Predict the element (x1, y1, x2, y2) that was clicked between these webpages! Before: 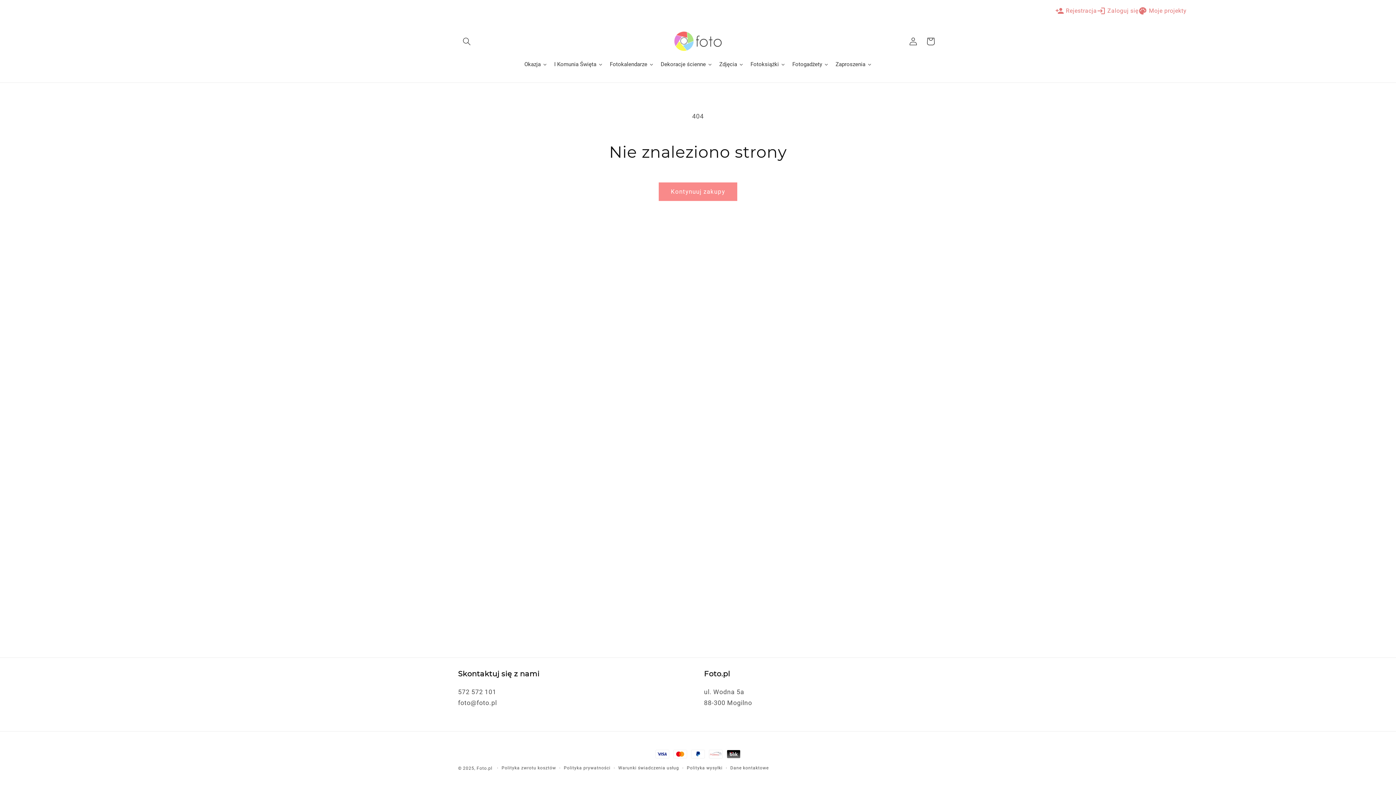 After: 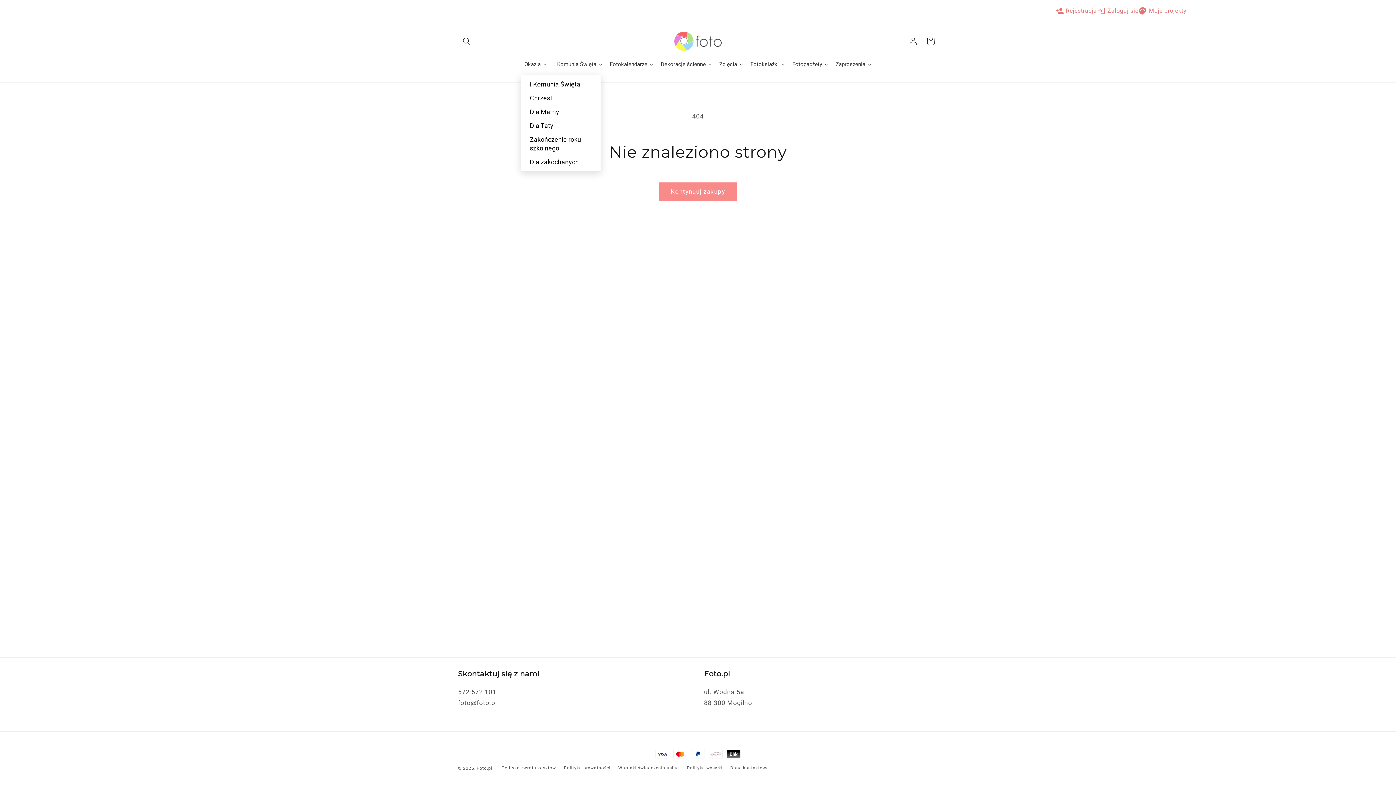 Action: label: Okazja bbox: (520, 53, 550, 75)